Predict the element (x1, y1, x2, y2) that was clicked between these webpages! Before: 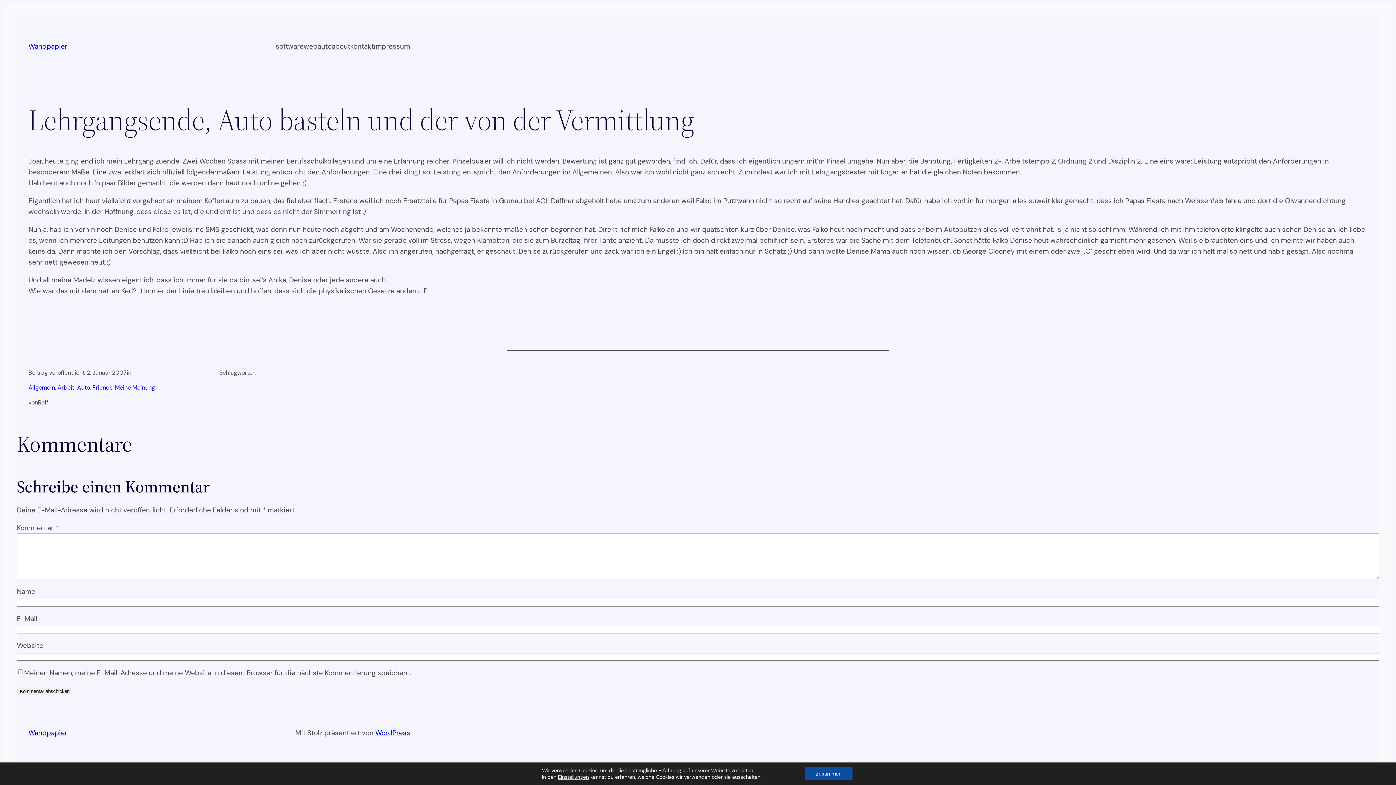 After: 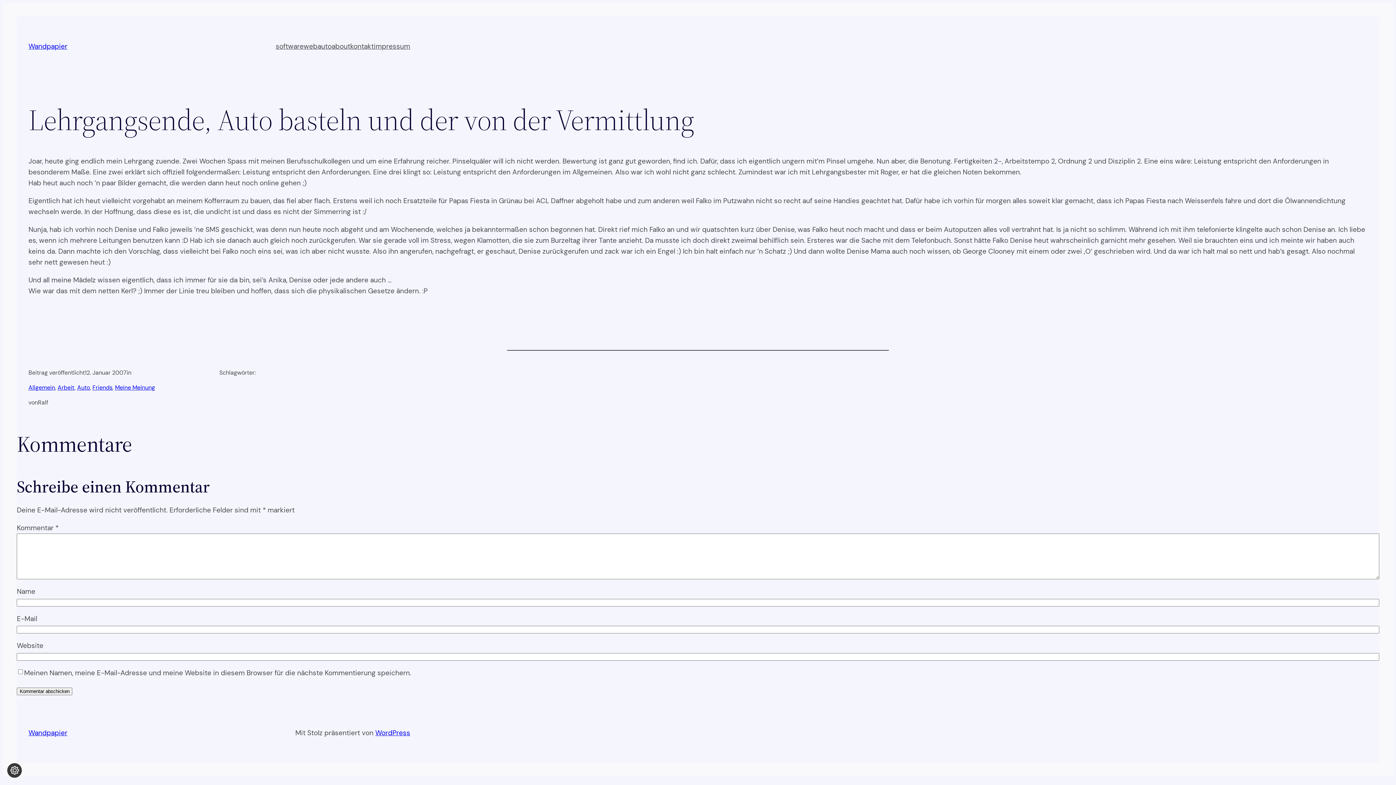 Action: label: Zustimmen bbox: (805, 767, 852, 780)